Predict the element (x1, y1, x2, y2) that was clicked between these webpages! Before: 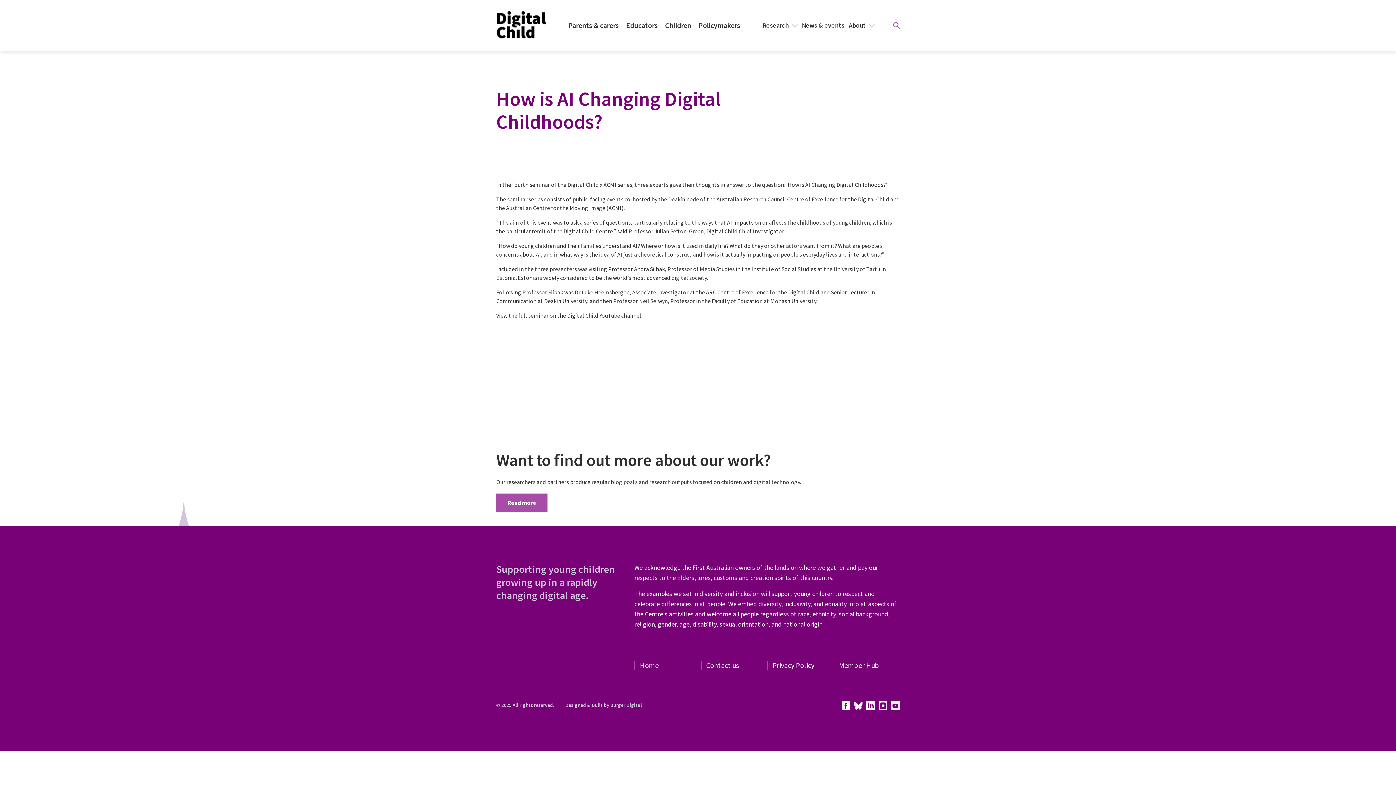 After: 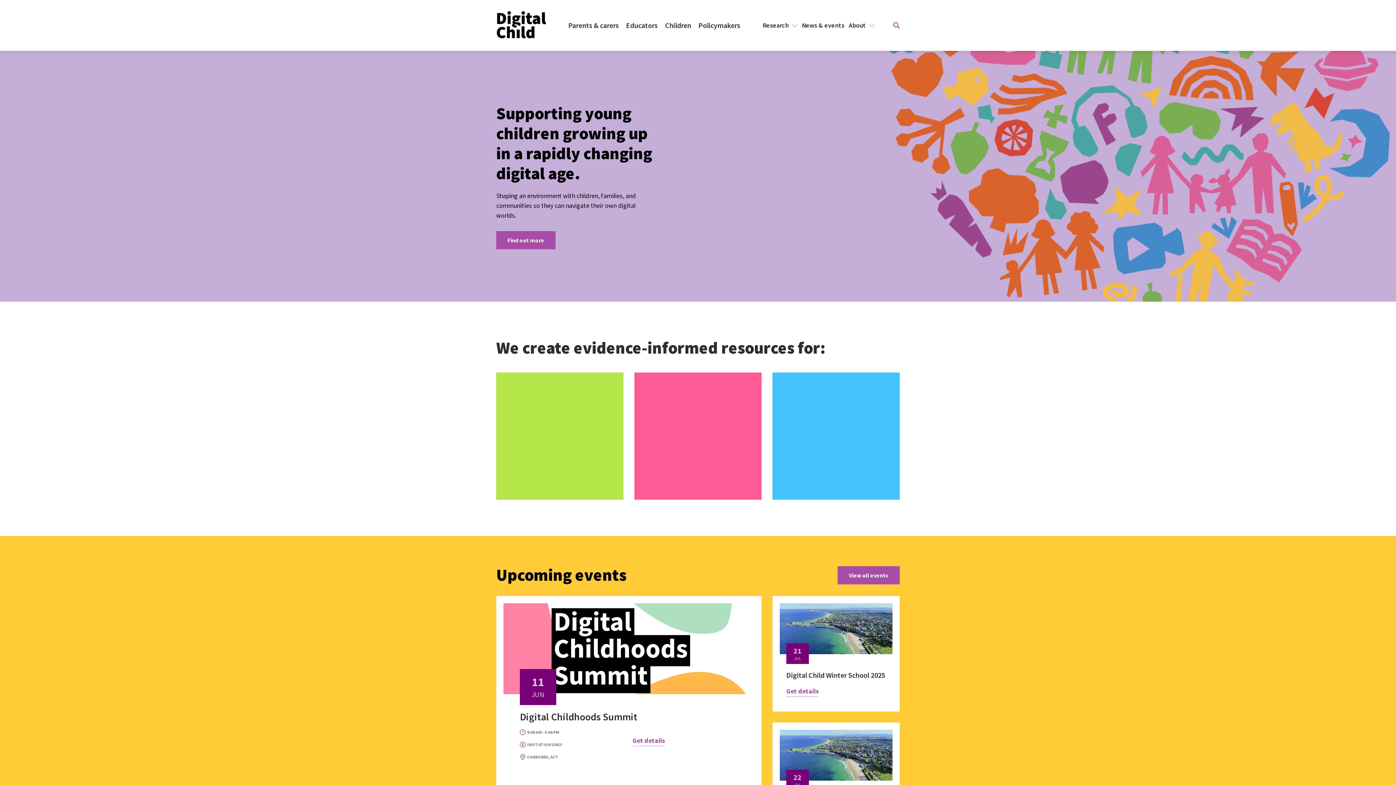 Action: bbox: (640, 661, 658, 670) label: Home